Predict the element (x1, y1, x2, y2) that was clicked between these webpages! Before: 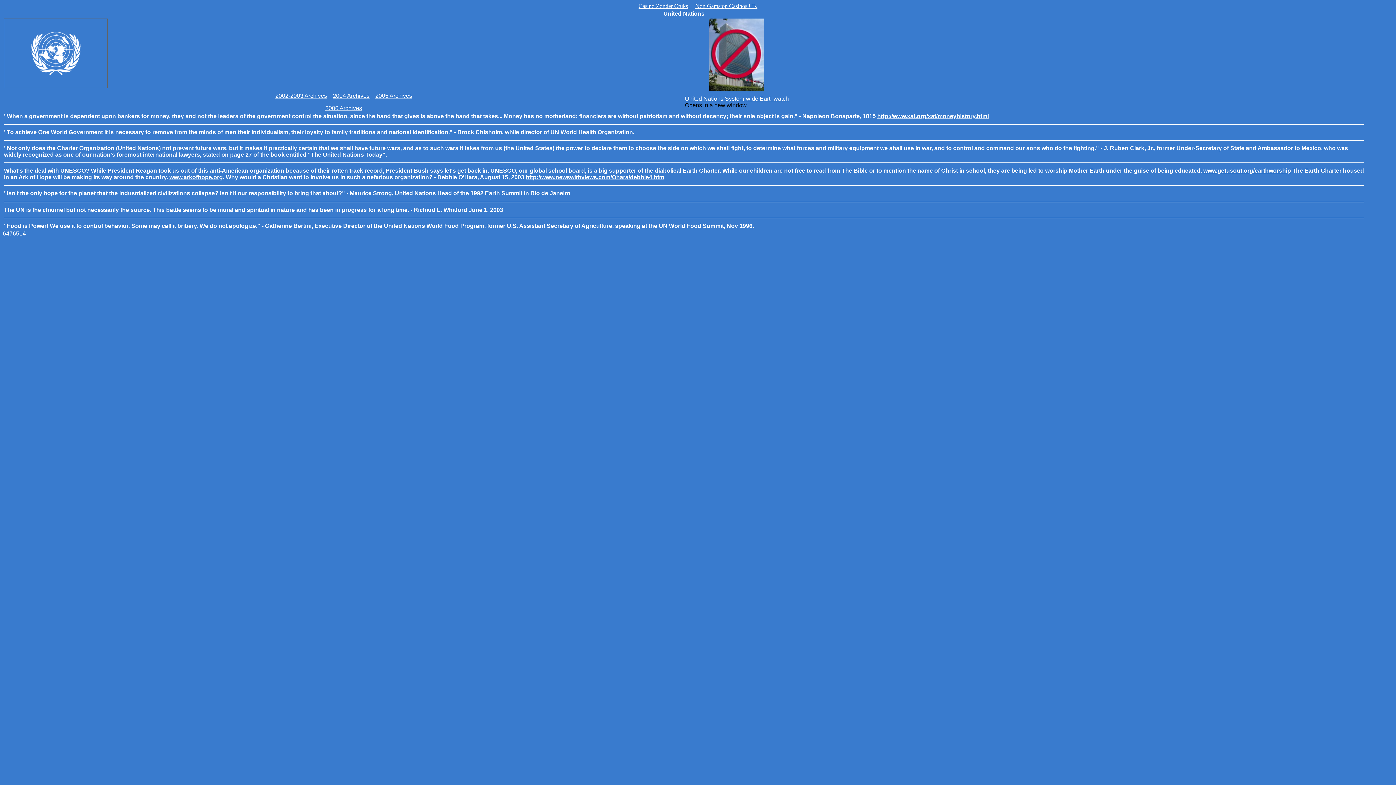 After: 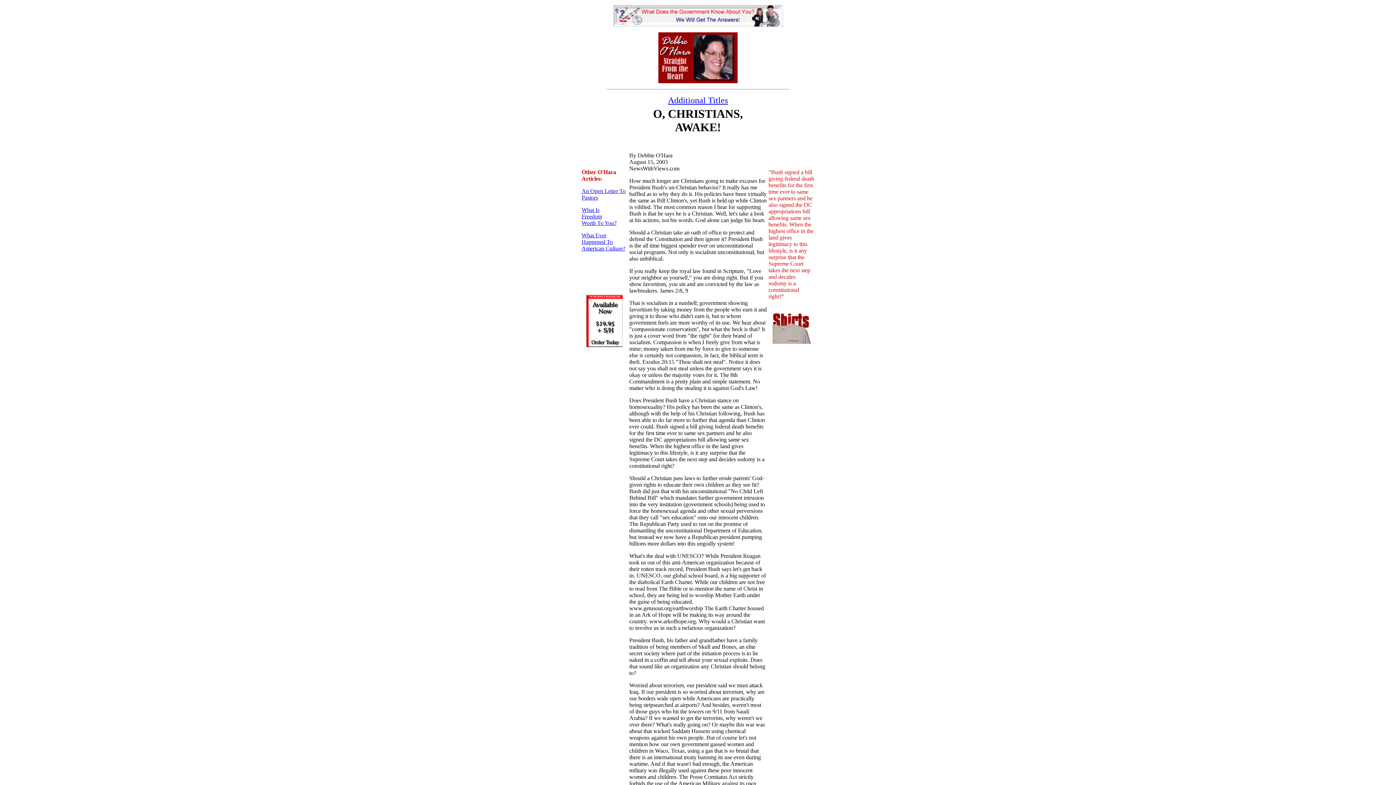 Action: label: http://www.newswithviews.com/Ohara/debbie4.htm bbox: (525, 174, 664, 180)